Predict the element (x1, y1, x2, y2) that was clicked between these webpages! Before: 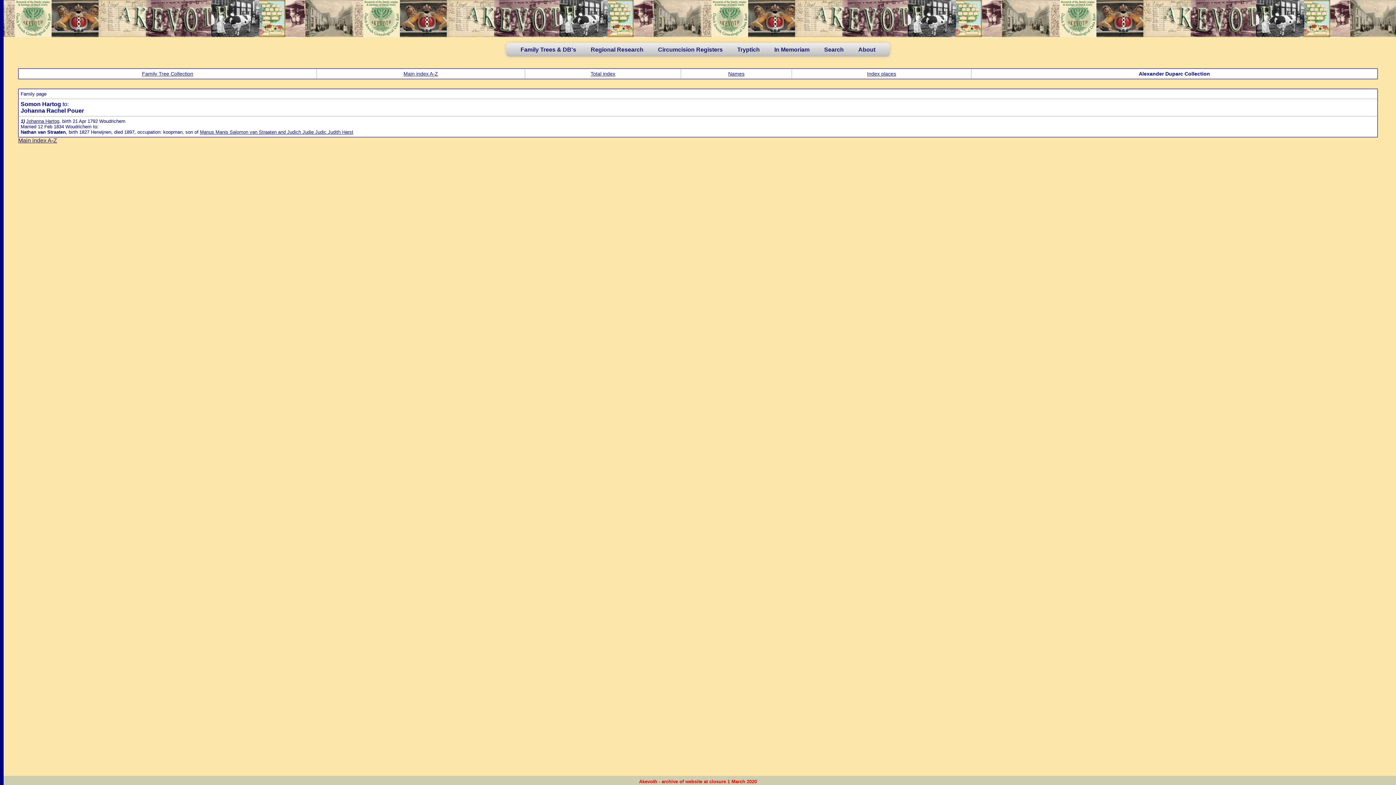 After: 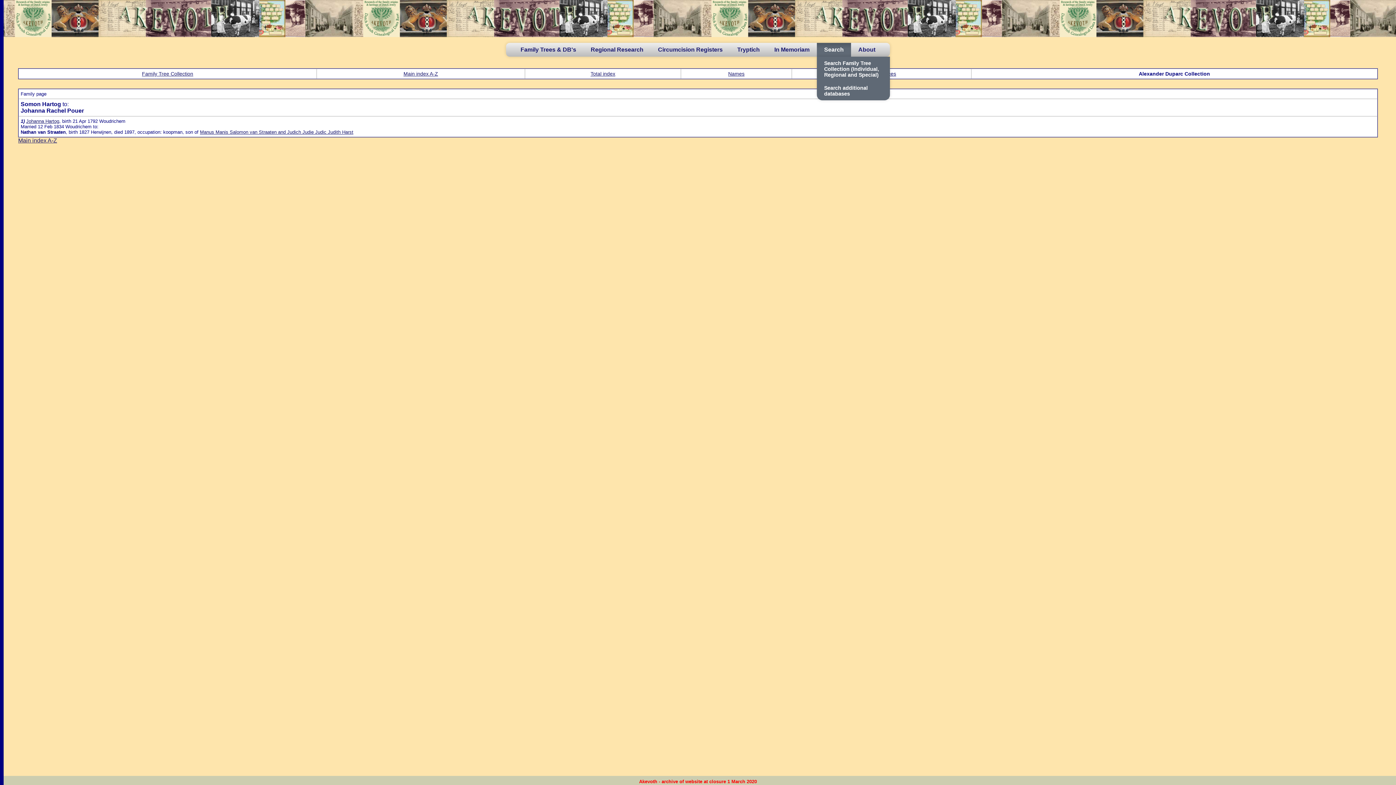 Action: label: Search bbox: (817, 42, 851, 56)